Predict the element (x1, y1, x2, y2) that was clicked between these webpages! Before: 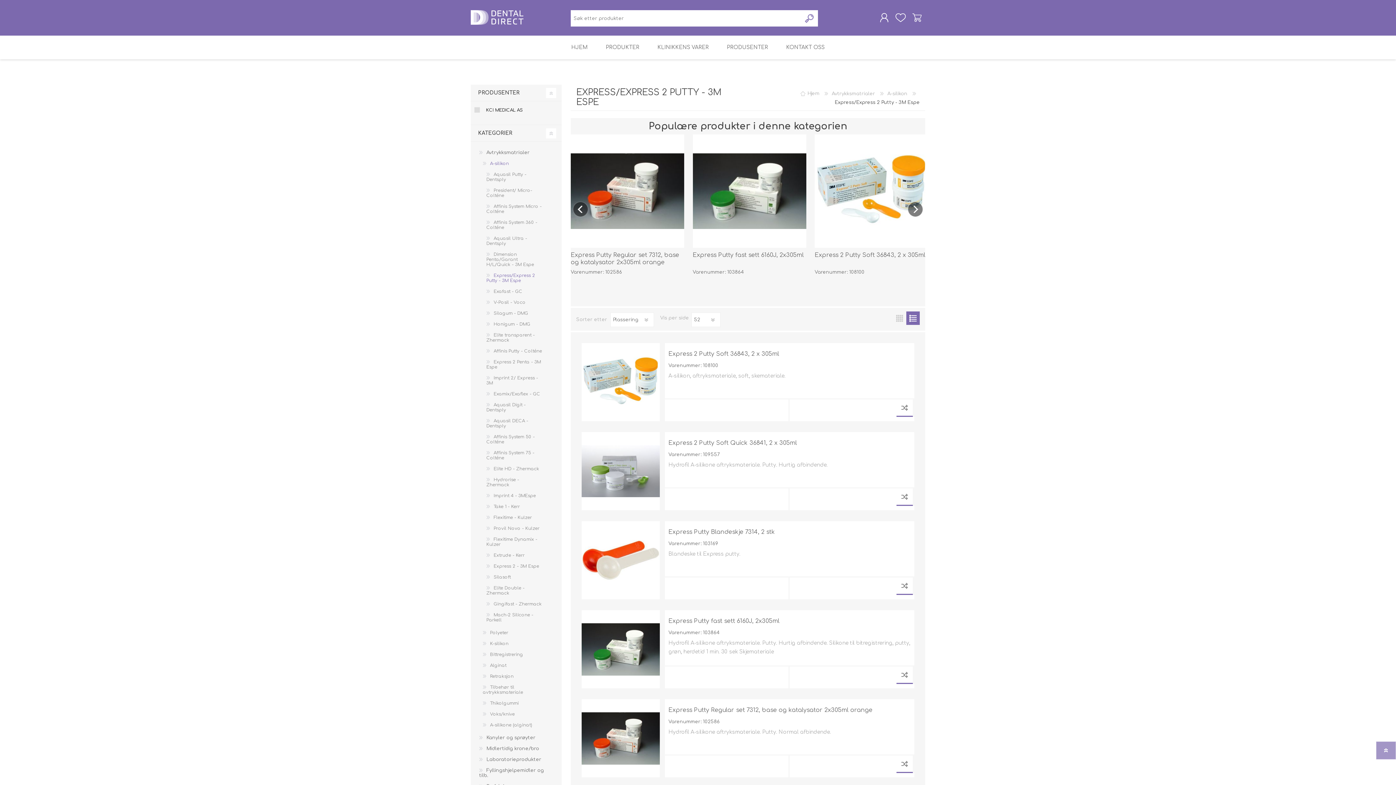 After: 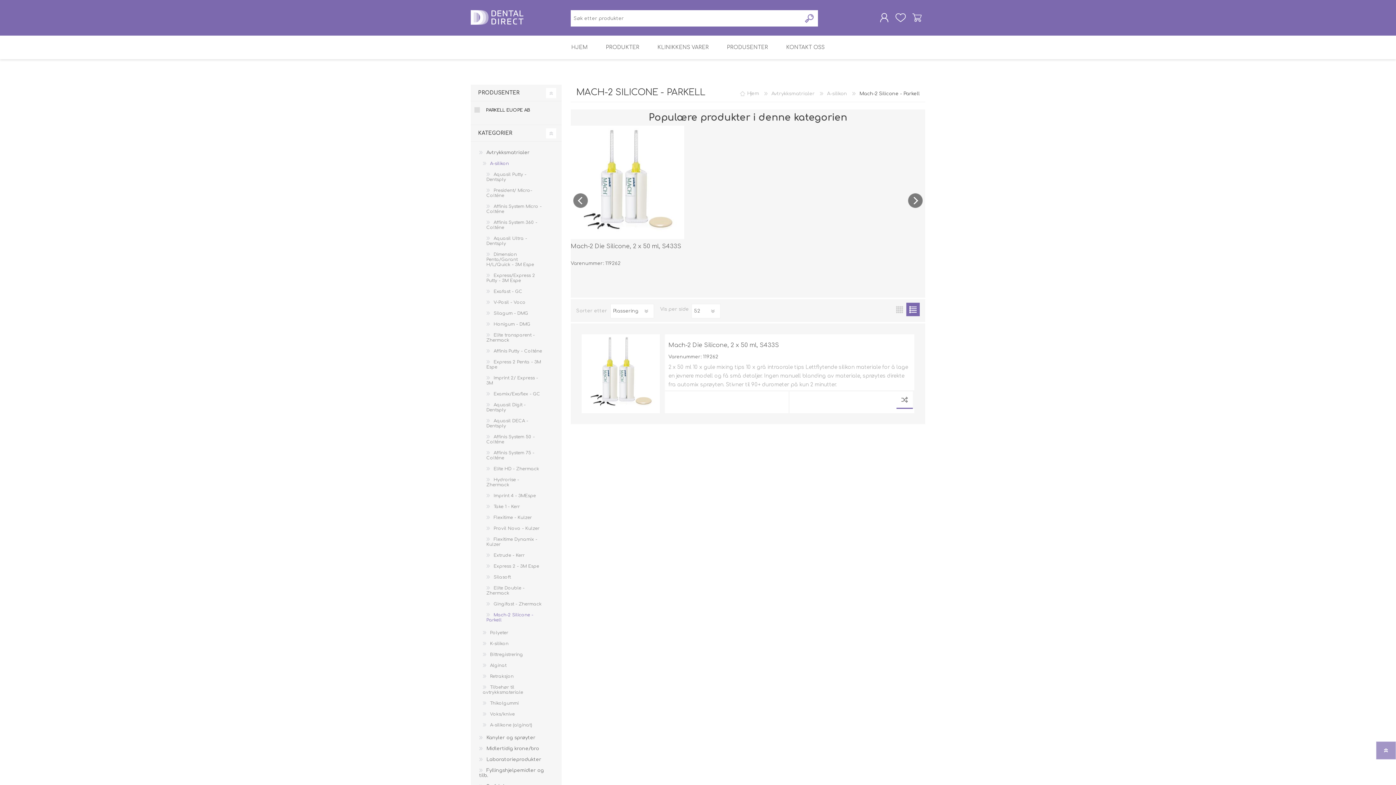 Action: label: Mach-2 Silicone - Parkell bbox: (485, 609, 543, 625)